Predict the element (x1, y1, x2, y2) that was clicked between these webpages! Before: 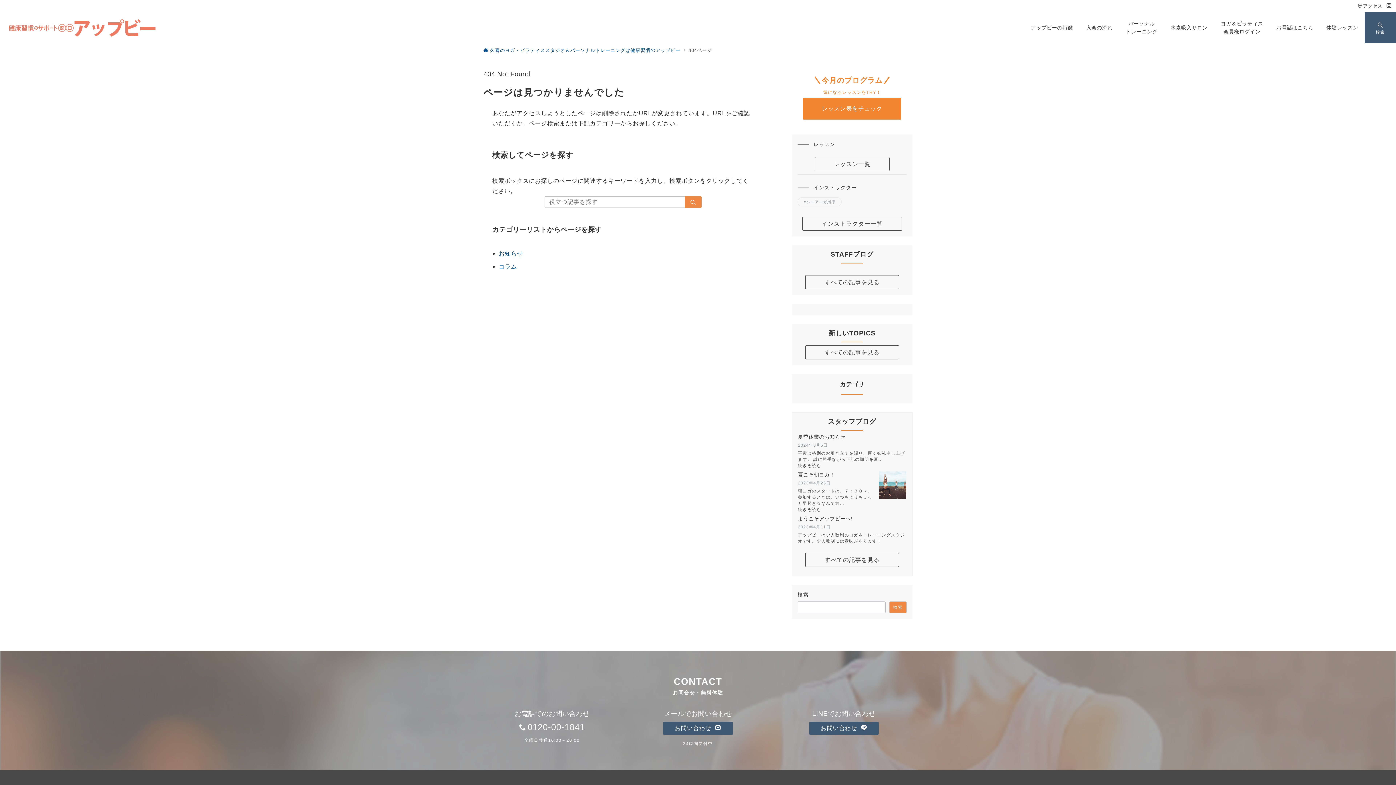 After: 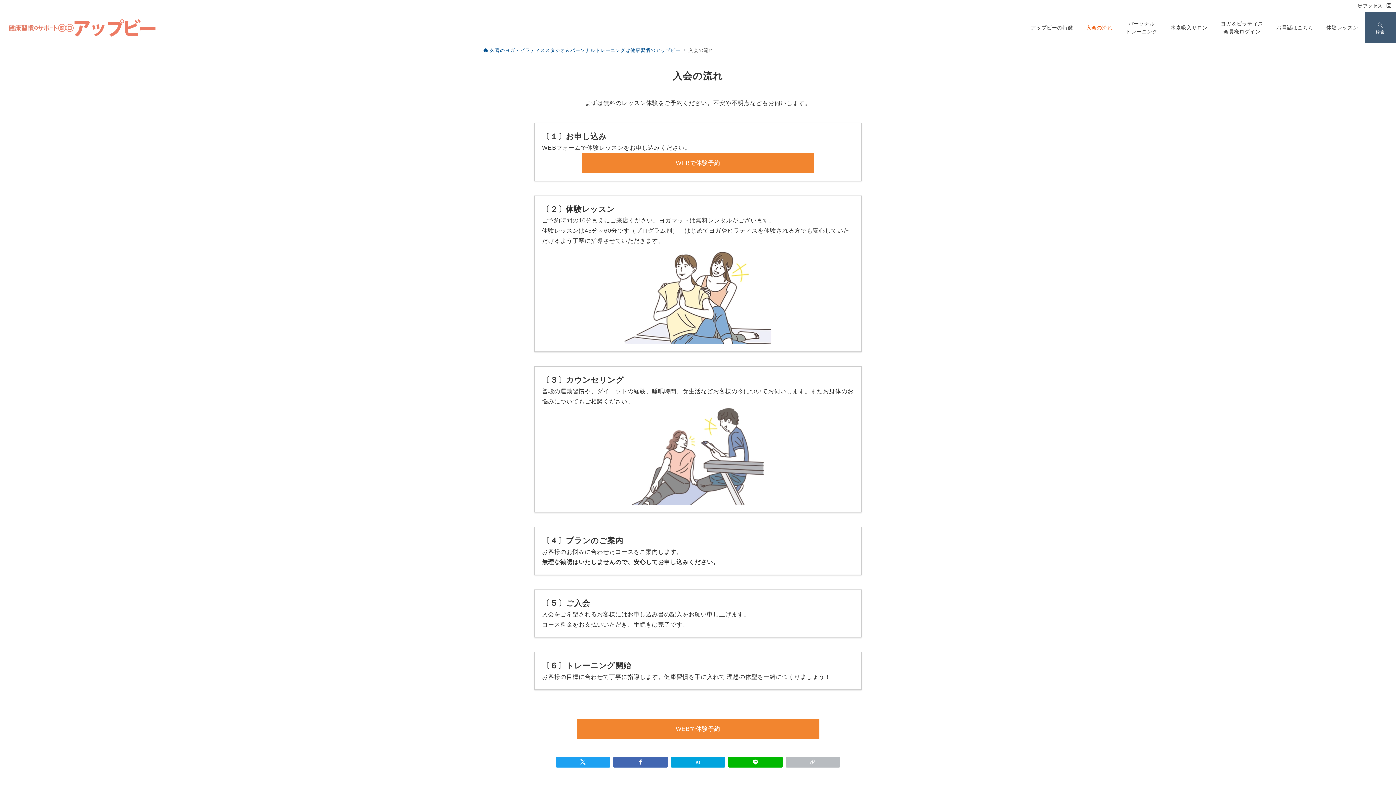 Action: label: 入会の流れ bbox: (1079, 12, 1119, 43)